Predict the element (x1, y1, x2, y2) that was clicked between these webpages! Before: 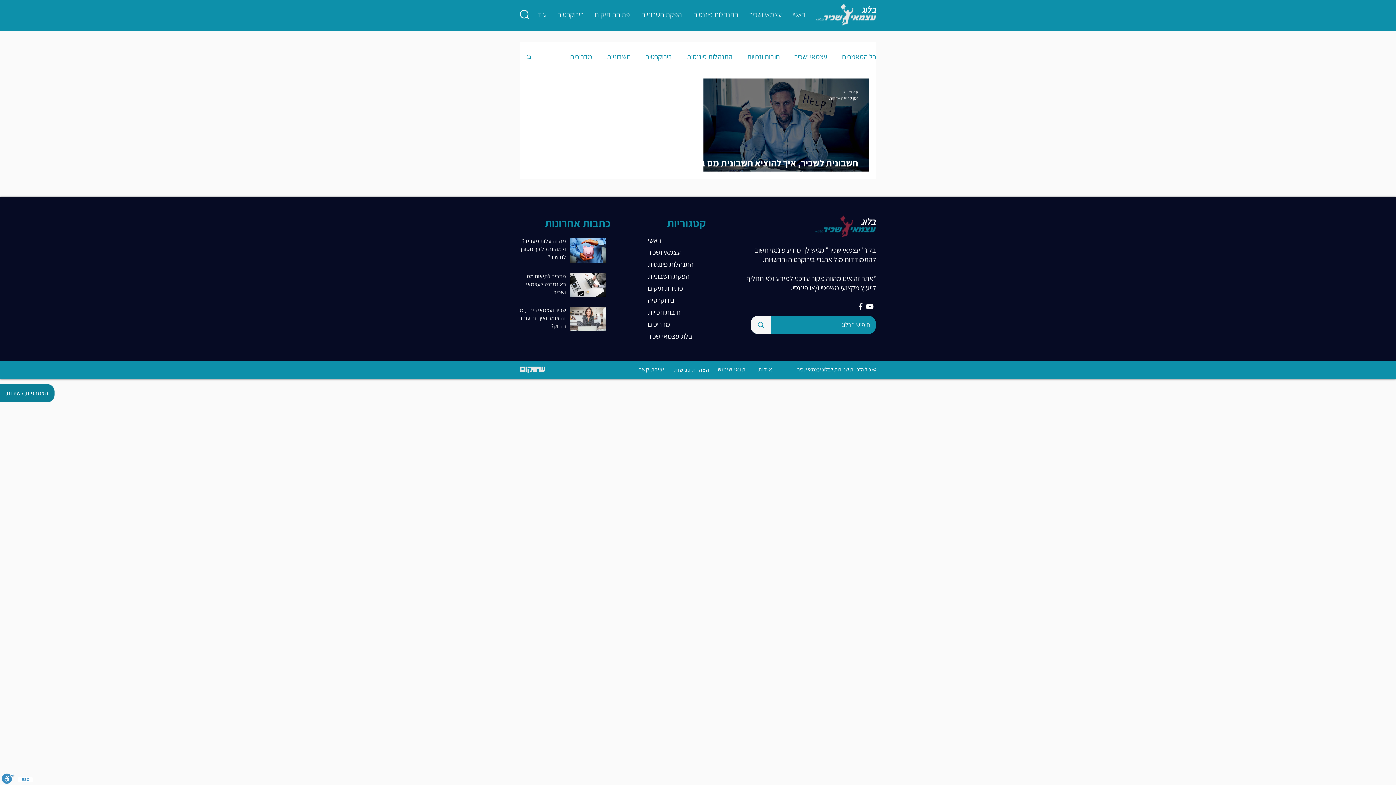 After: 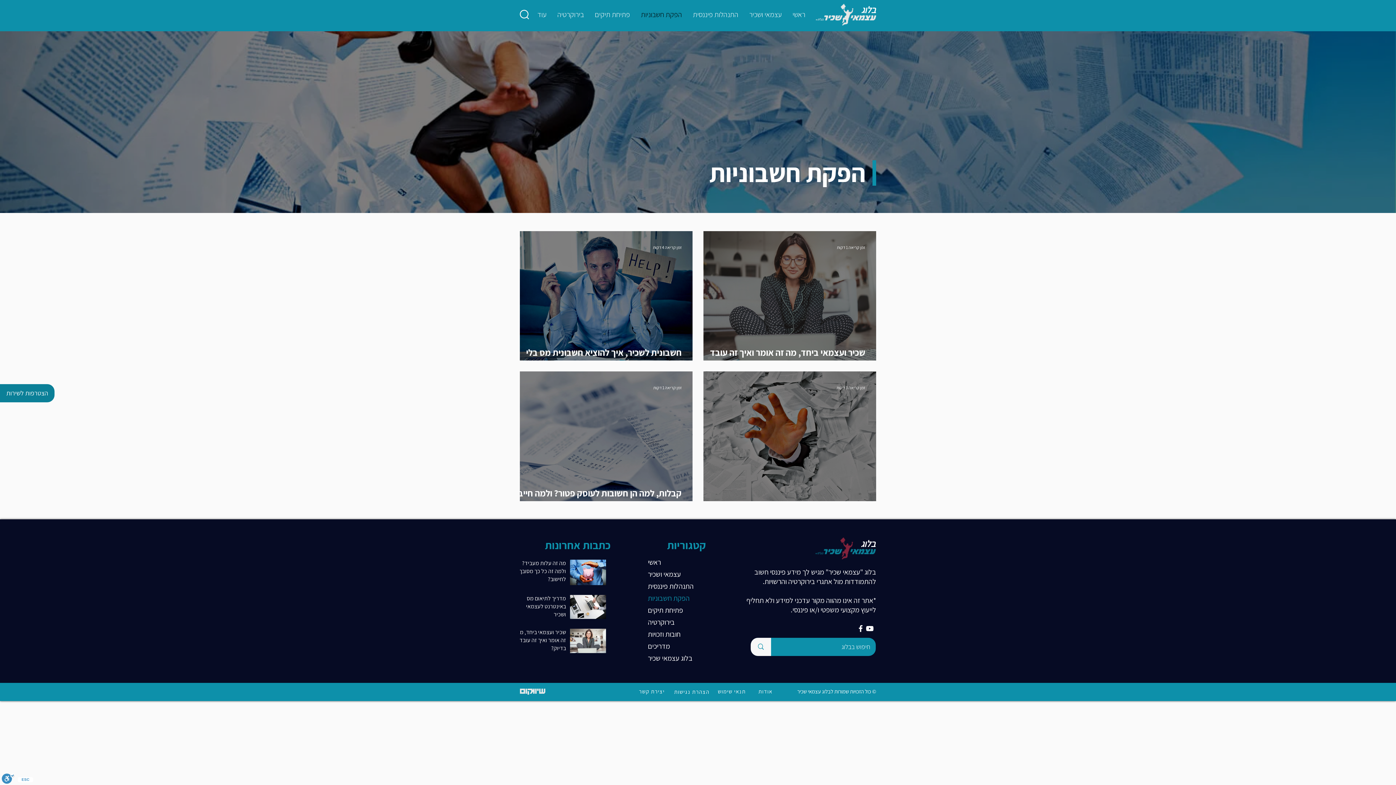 Action: bbox: (635, 5, 687, 23) label: הפקת חשבוניות